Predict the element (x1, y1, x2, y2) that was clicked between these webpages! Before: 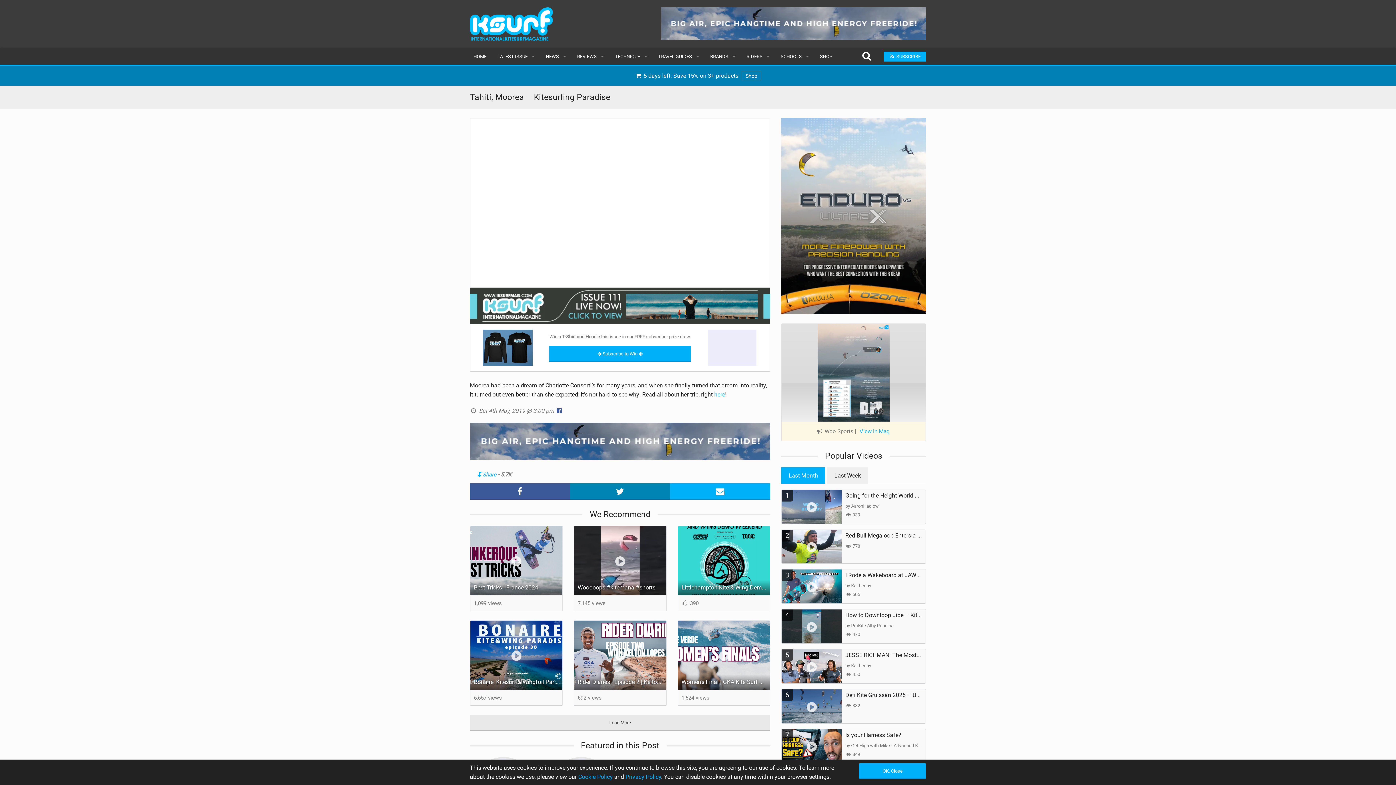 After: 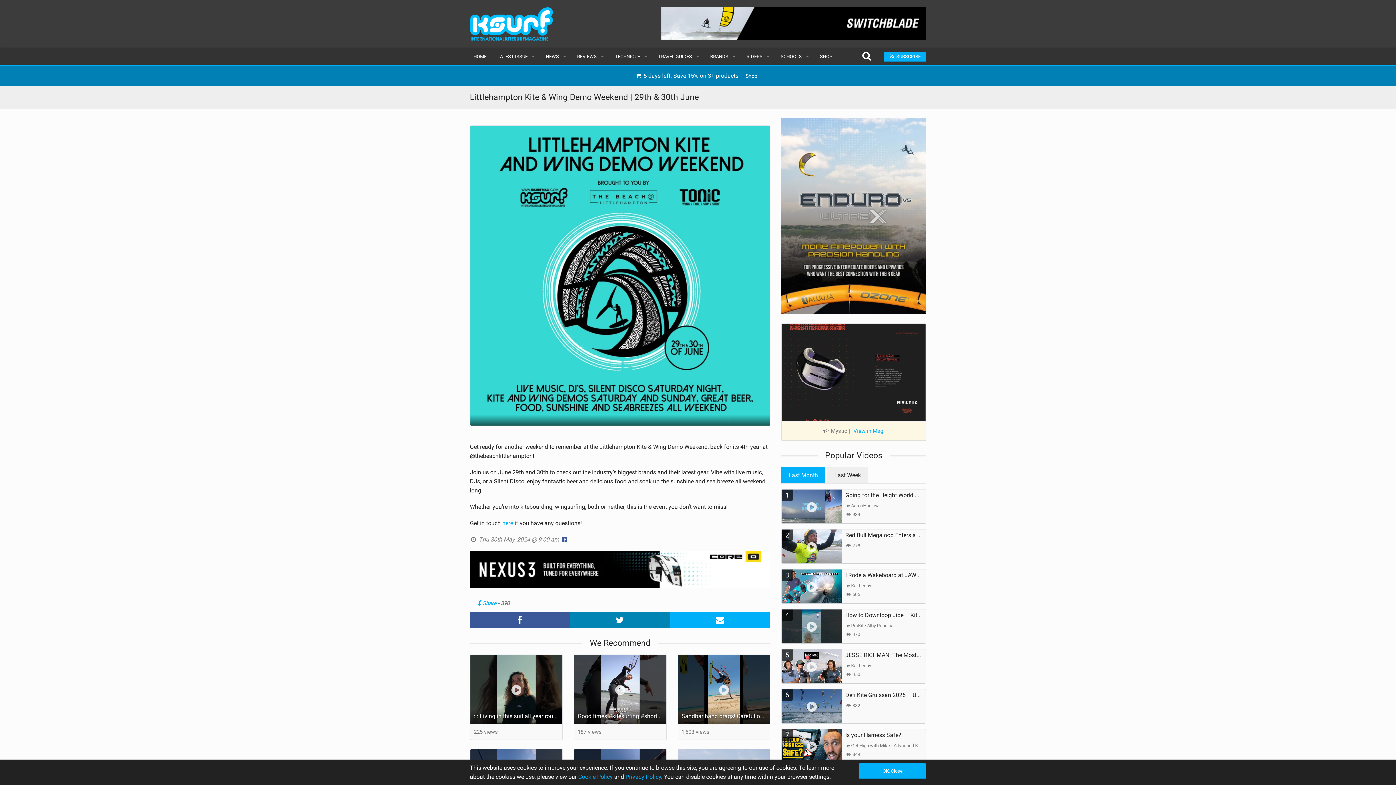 Action: label: Littlehampton Kite & Wing Demo Weekend | 29th & 30th June bbox: (678, 580, 770, 595)